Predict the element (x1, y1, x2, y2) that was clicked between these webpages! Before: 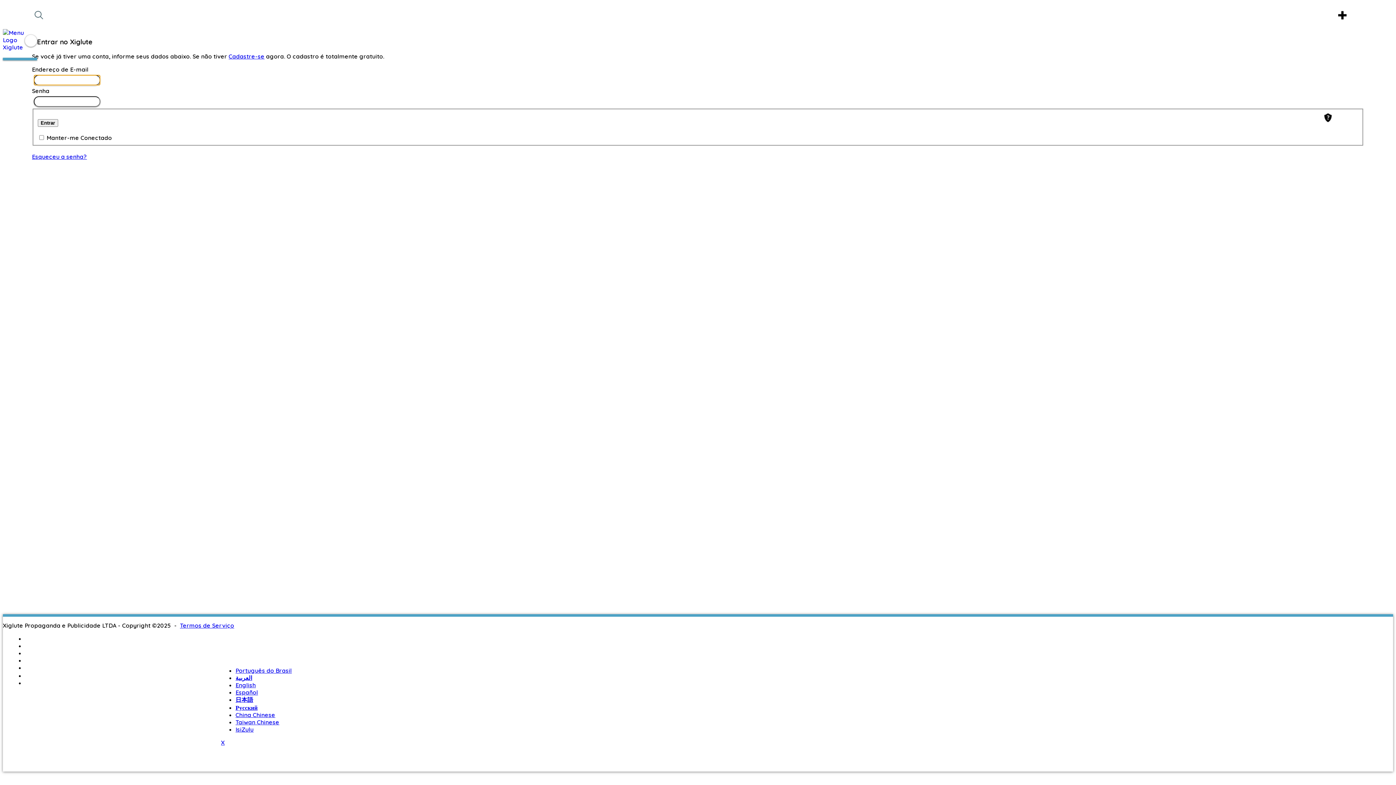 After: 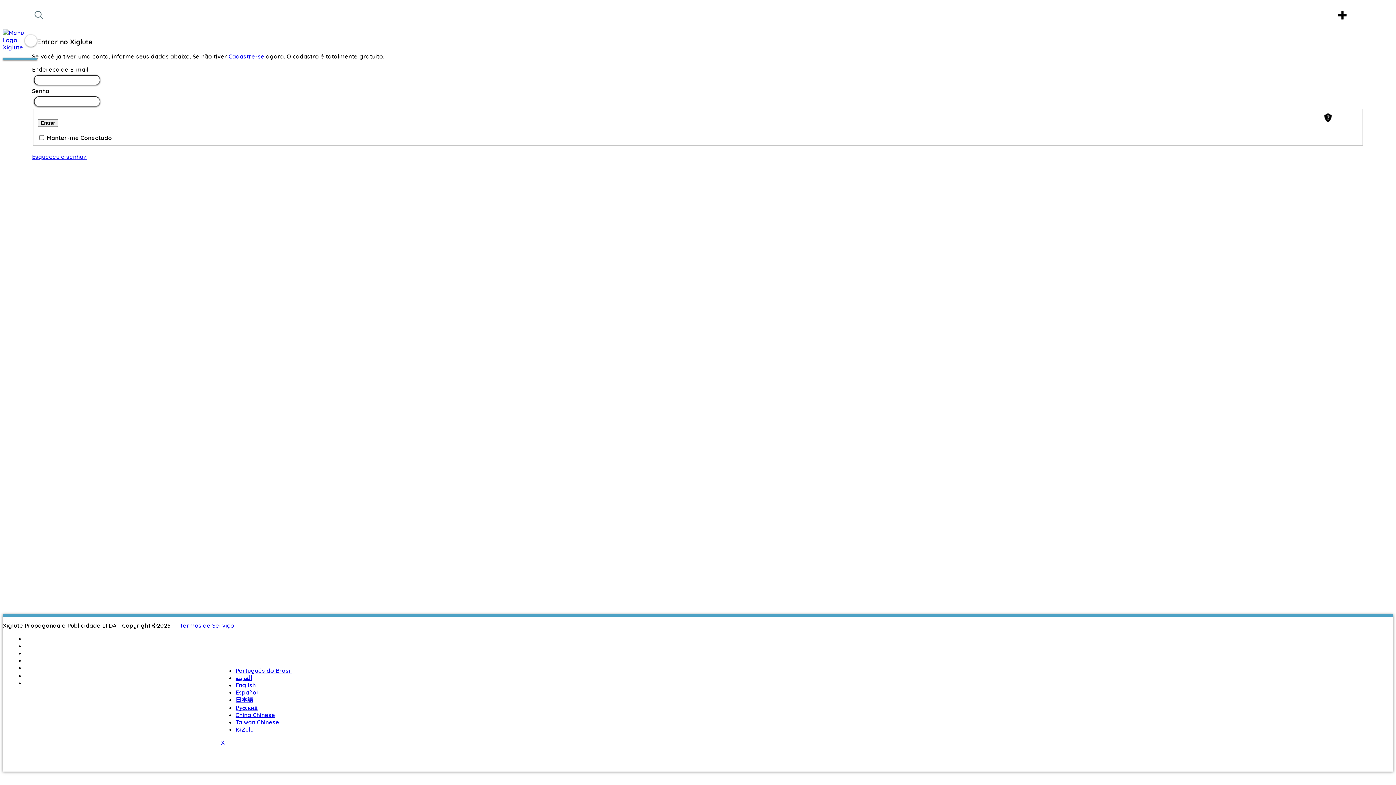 Action: bbox: (235, 718, 279, 726) label: Taiwan Chinese